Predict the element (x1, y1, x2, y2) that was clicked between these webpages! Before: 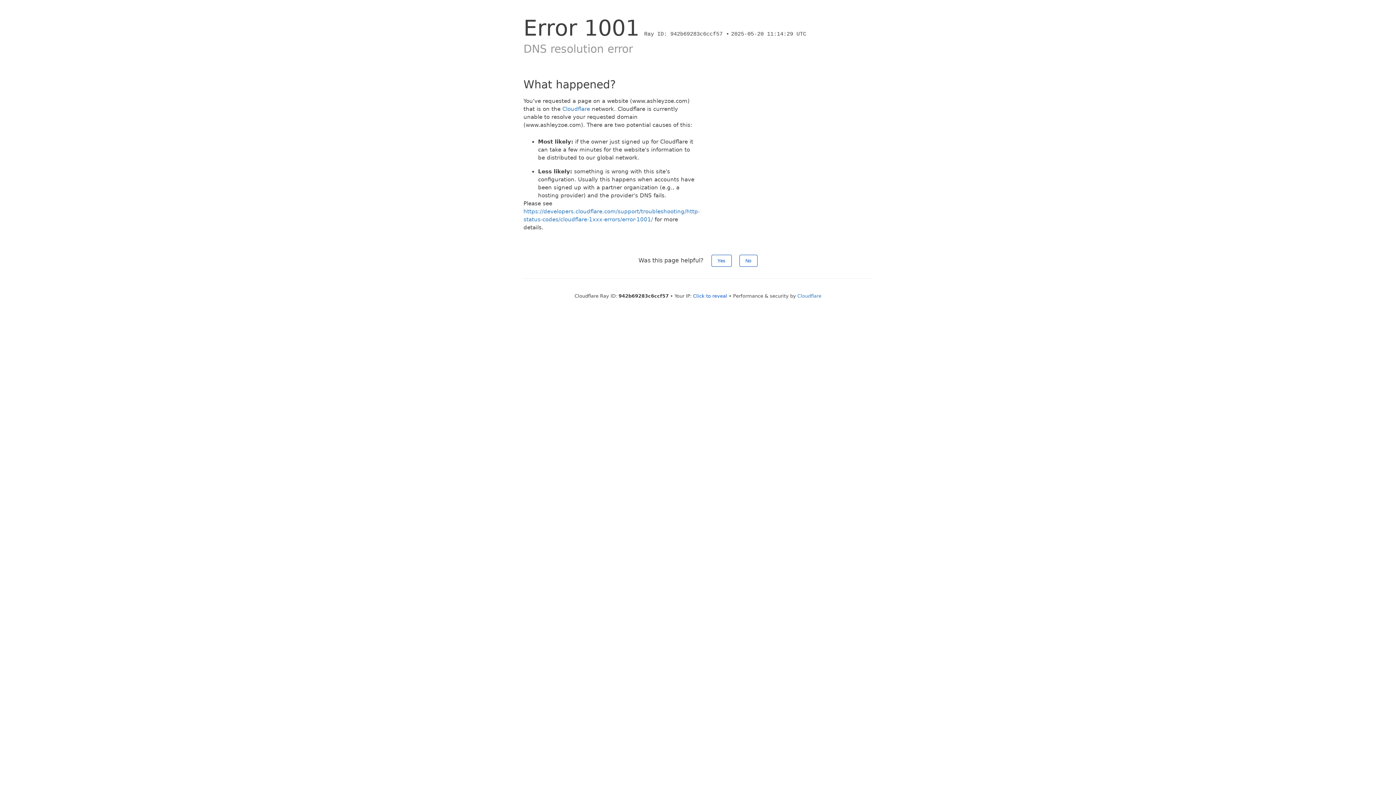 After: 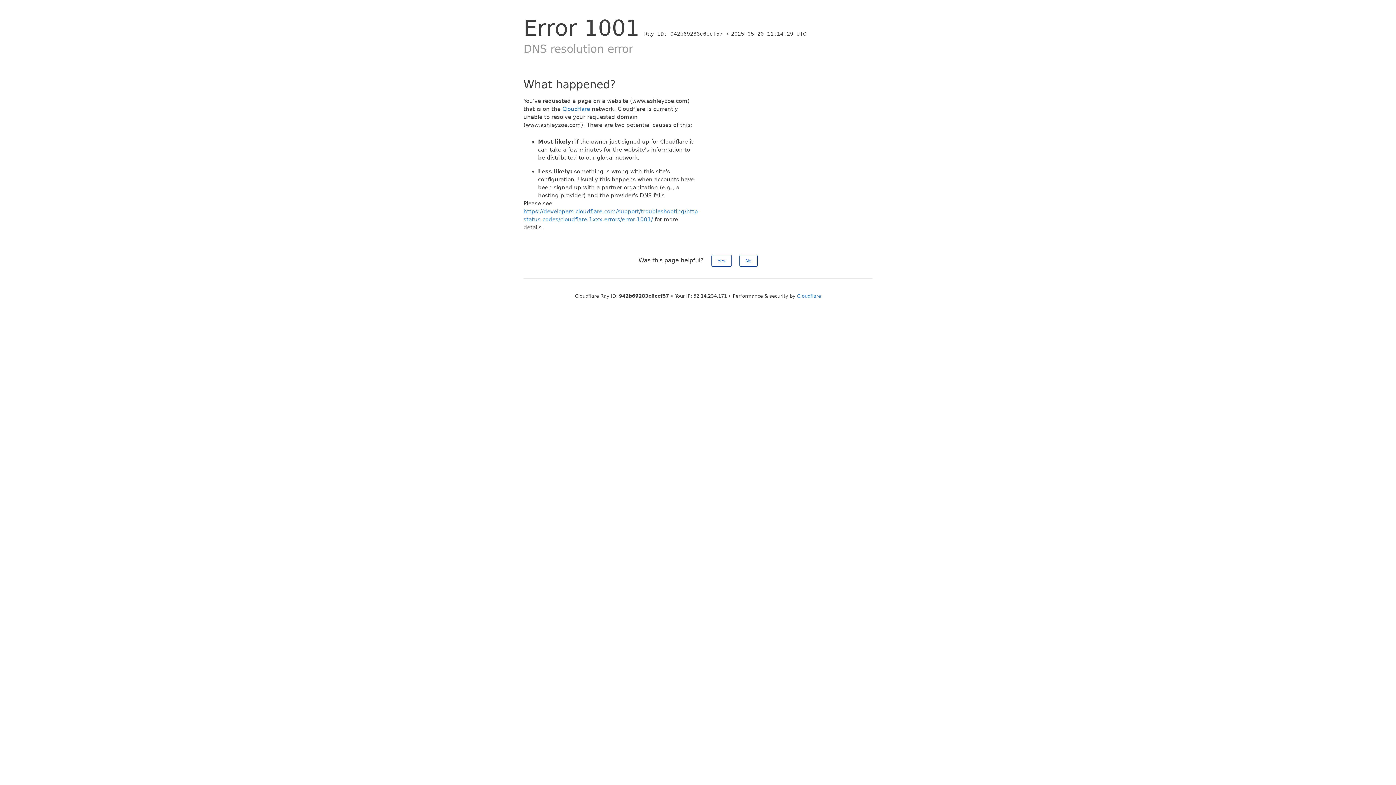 Action: bbox: (693, 293, 727, 298) label: Click to reveal